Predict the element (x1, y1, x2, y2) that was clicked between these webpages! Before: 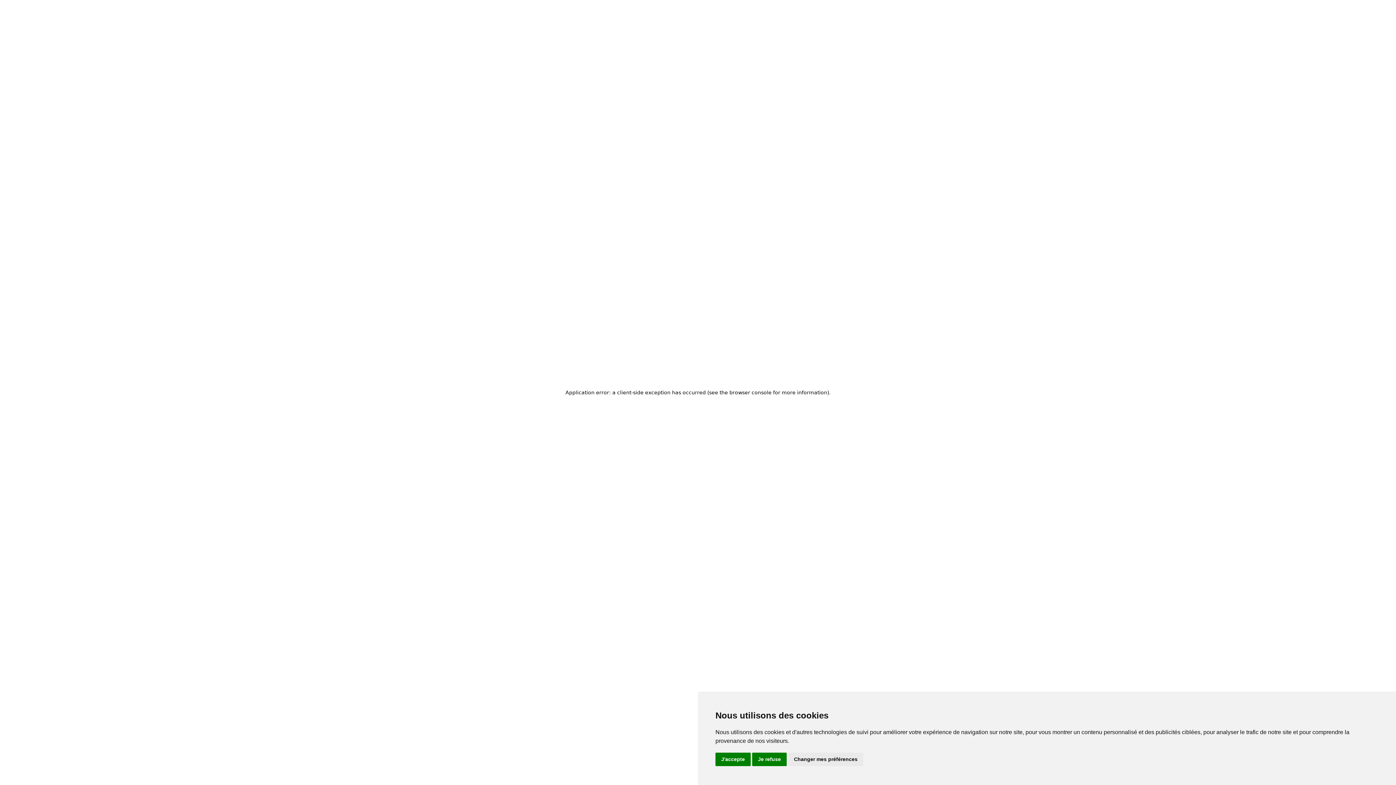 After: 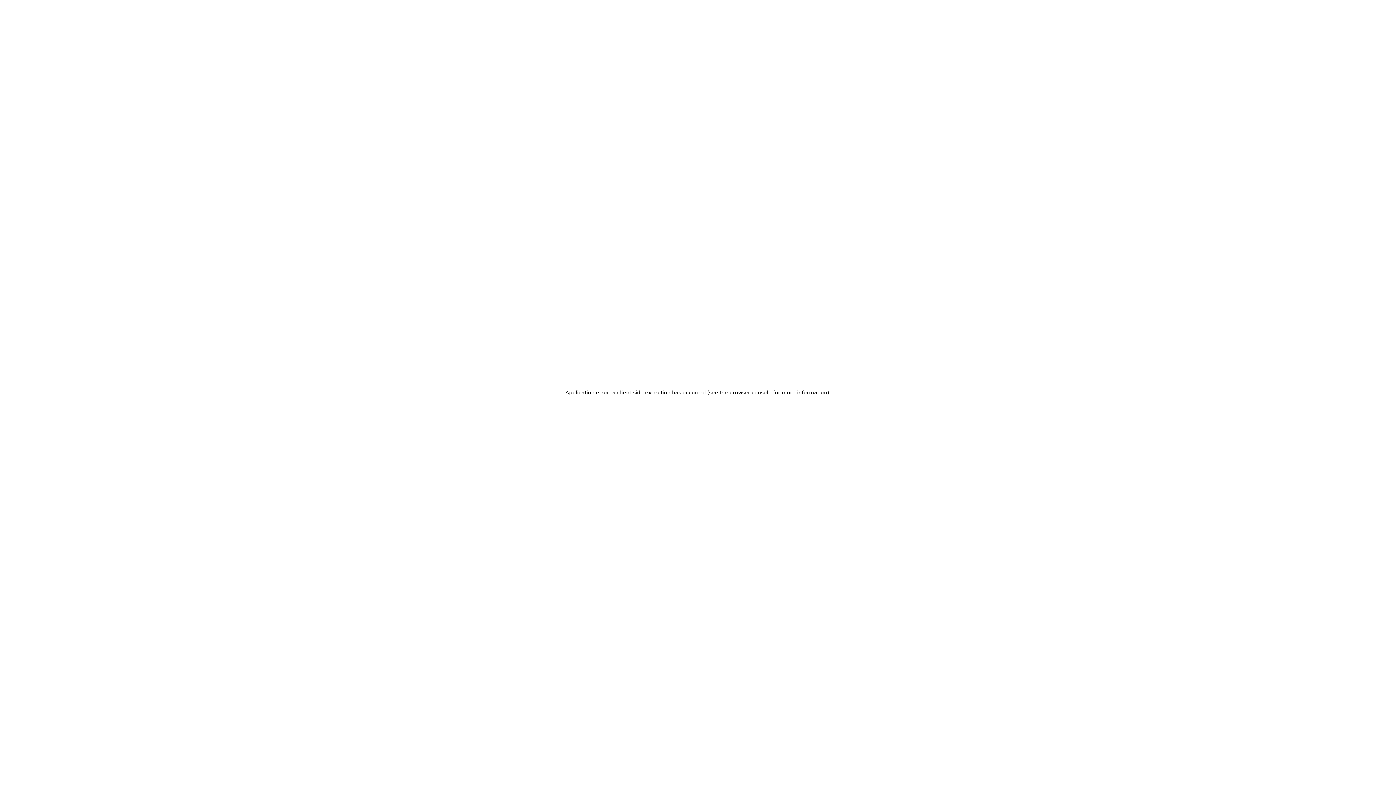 Action: bbox: (752, 753, 786, 766) label: Je refuse